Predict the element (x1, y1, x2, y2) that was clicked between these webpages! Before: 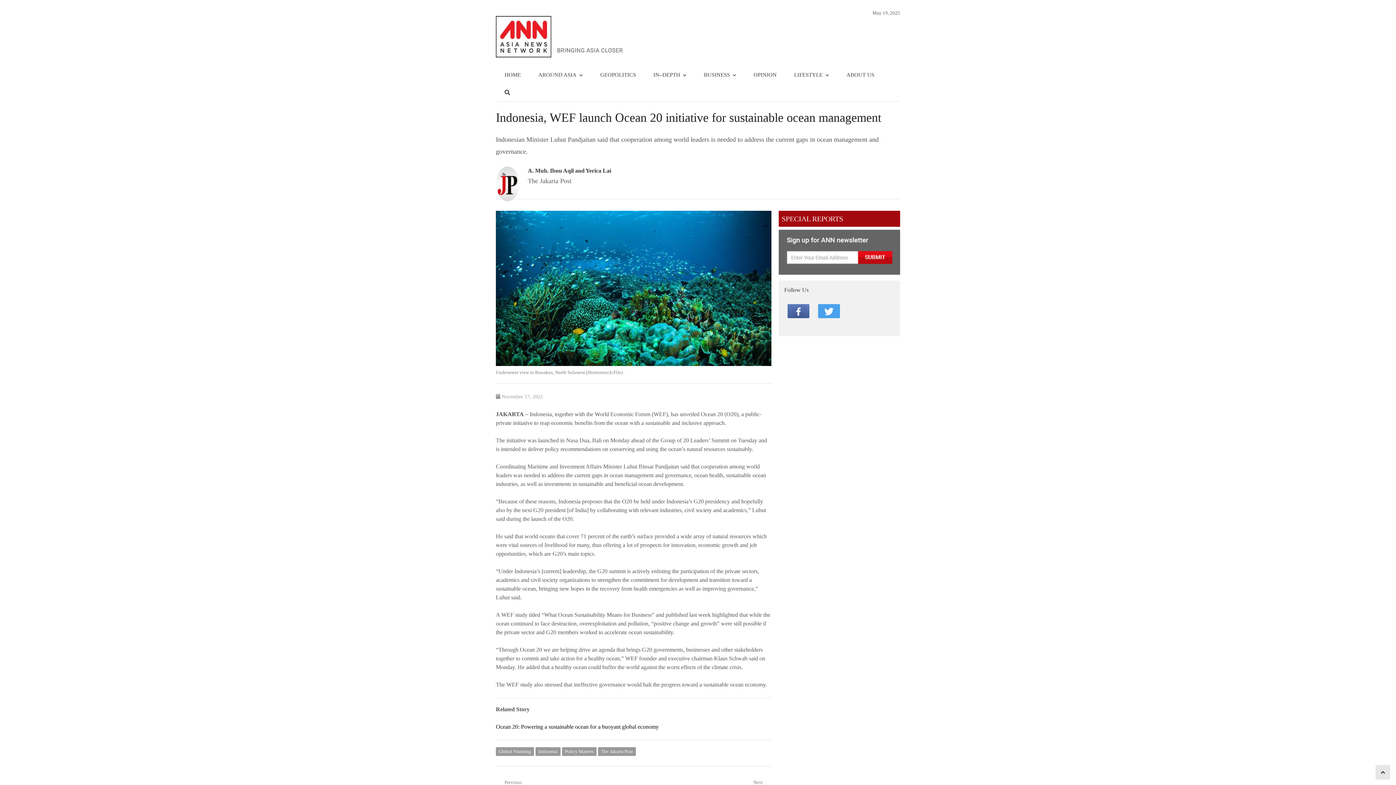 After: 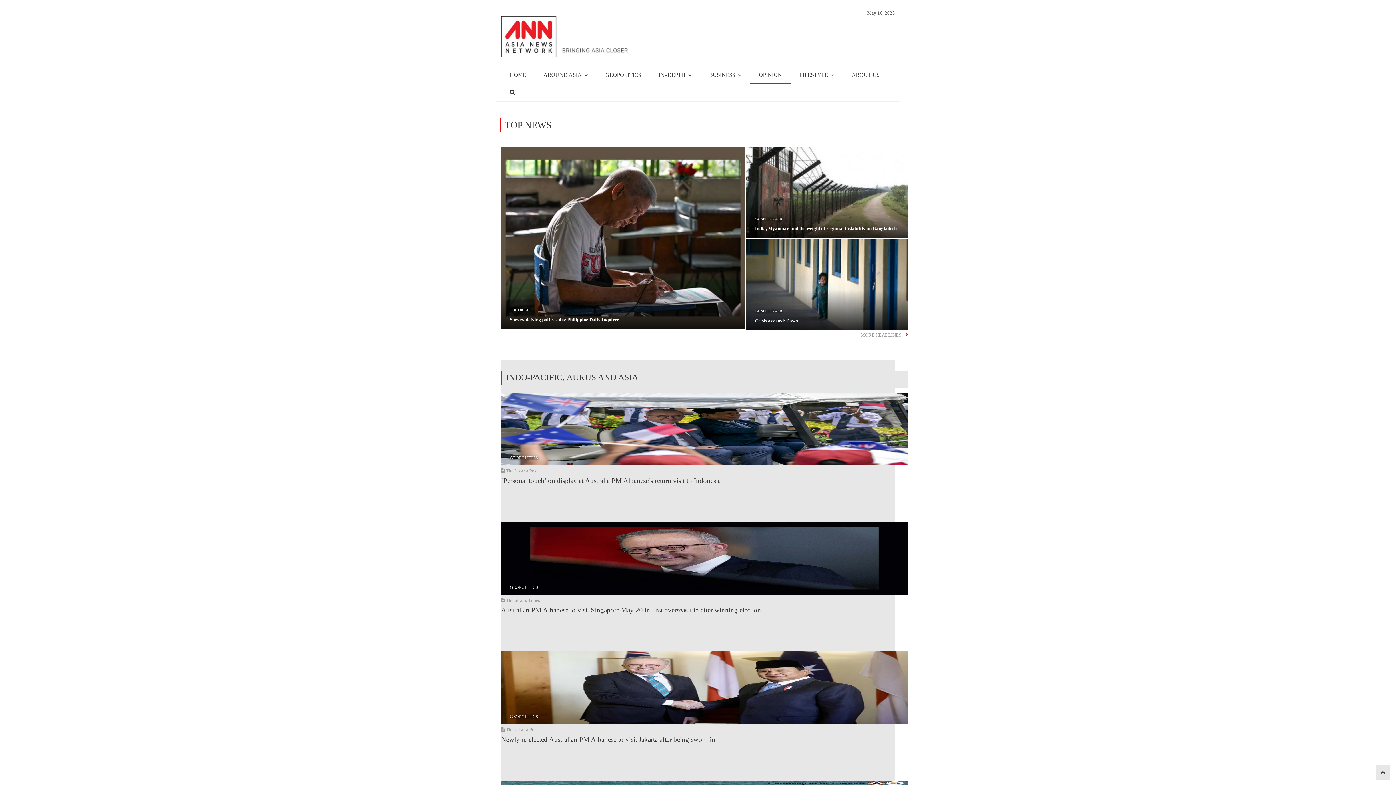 Action: label: OPINION bbox: (745, 66, 785, 84)